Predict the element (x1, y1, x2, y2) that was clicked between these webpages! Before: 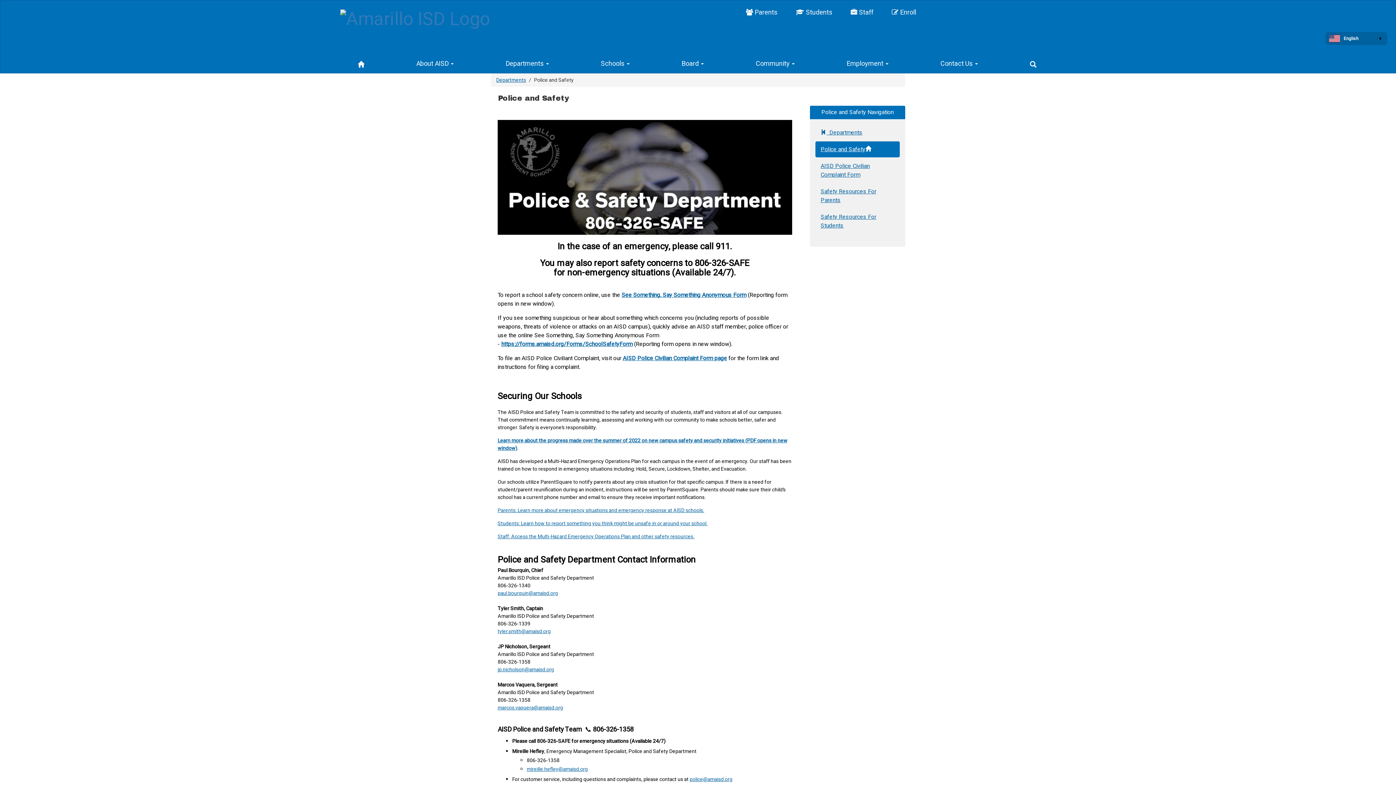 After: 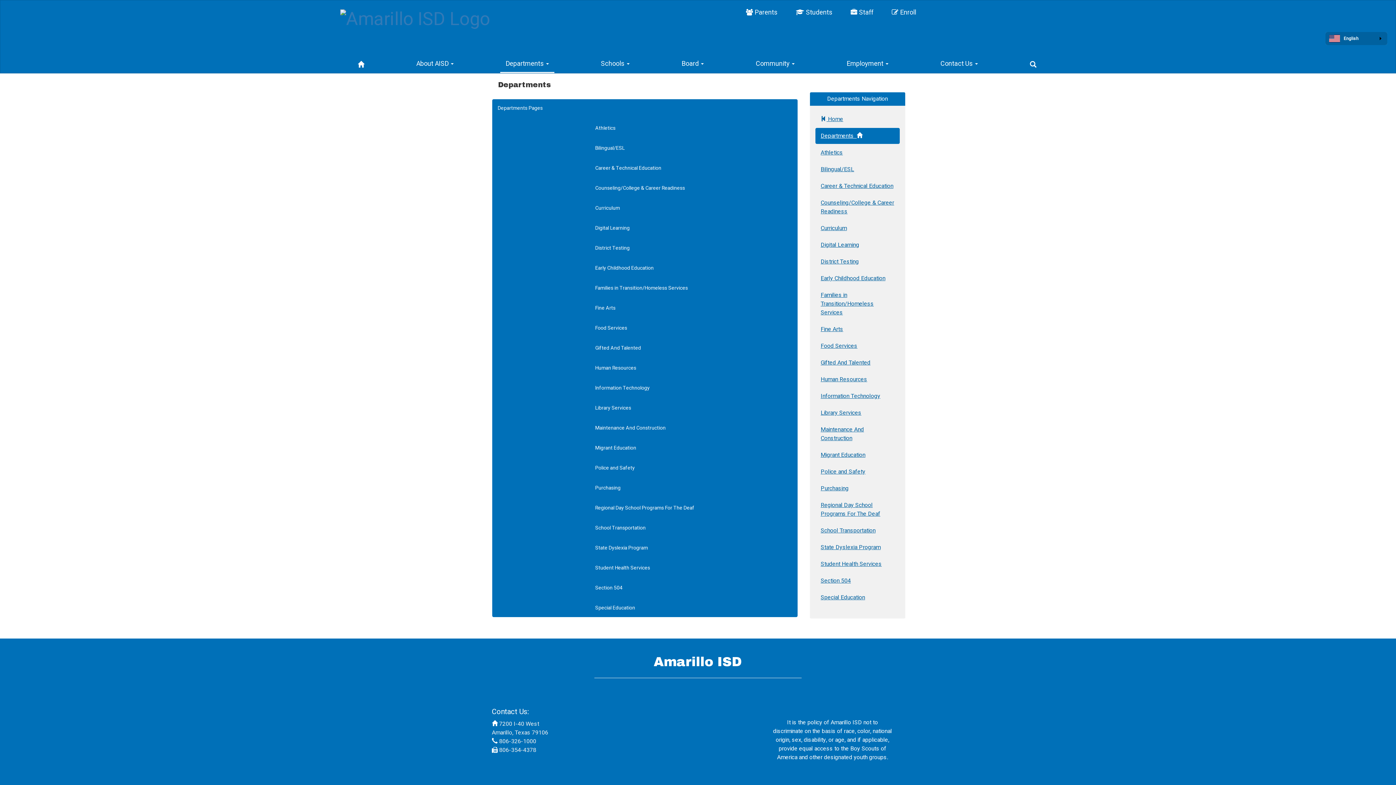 Action: label: Departments bbox: (496, 76, 526, 84)